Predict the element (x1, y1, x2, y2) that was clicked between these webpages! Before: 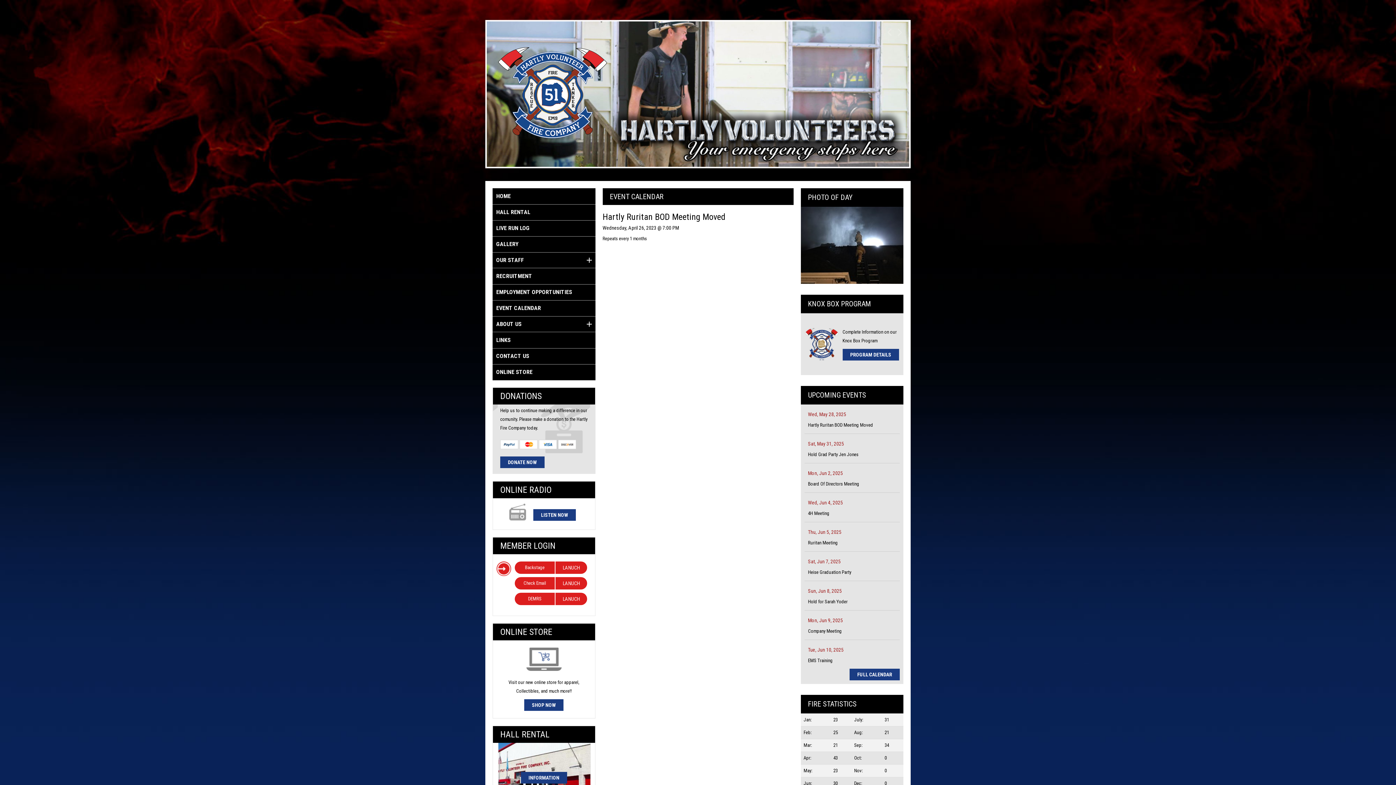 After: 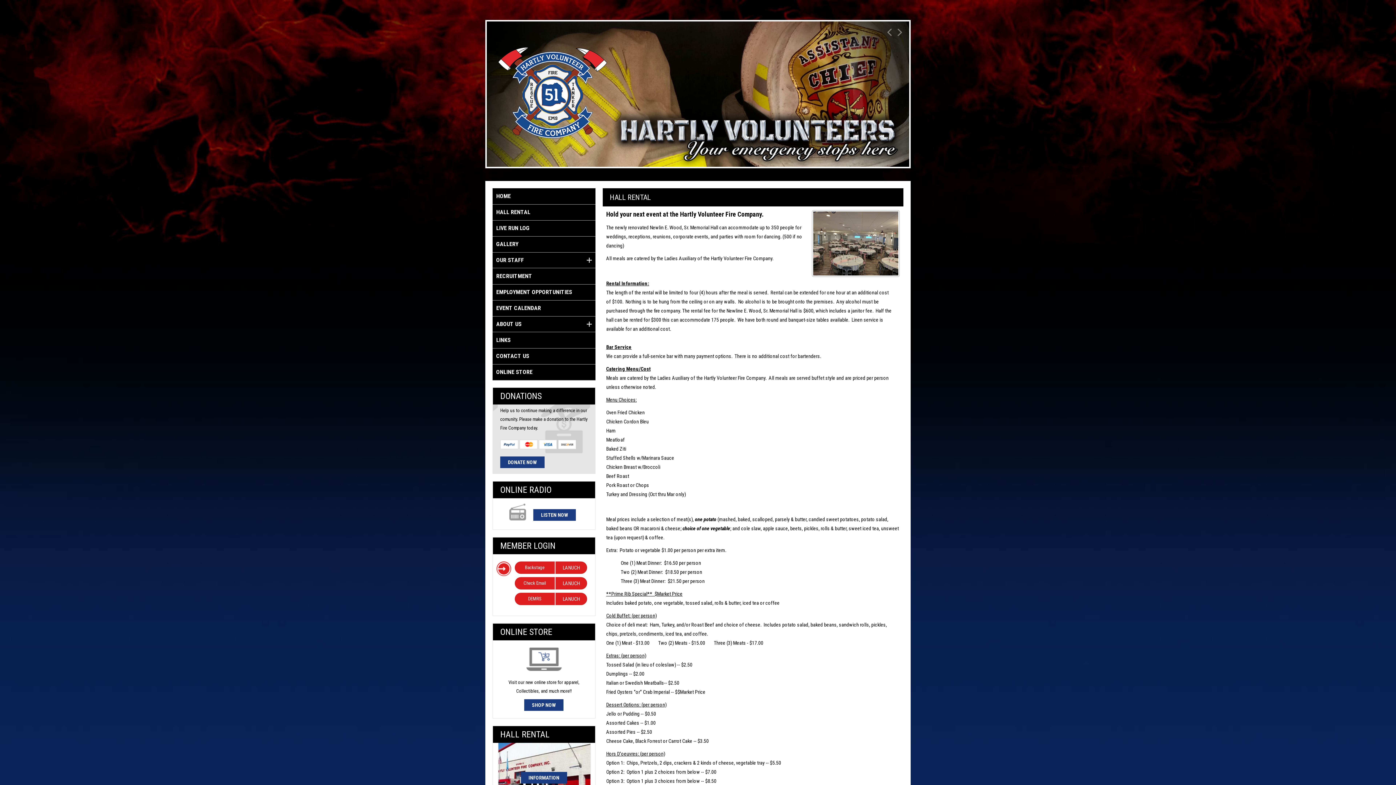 Action: label: HALL RENTAL bbox: (496, 208, 591, 216)